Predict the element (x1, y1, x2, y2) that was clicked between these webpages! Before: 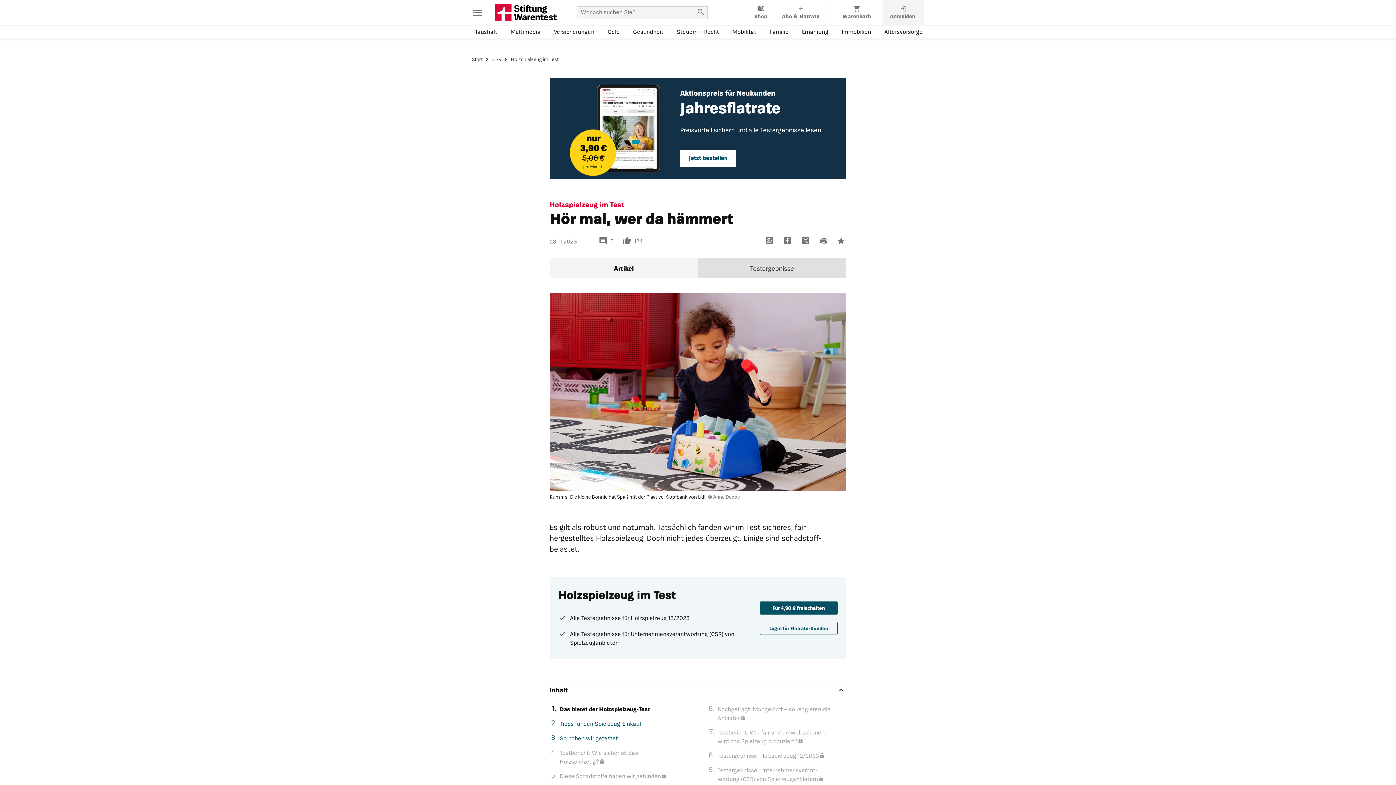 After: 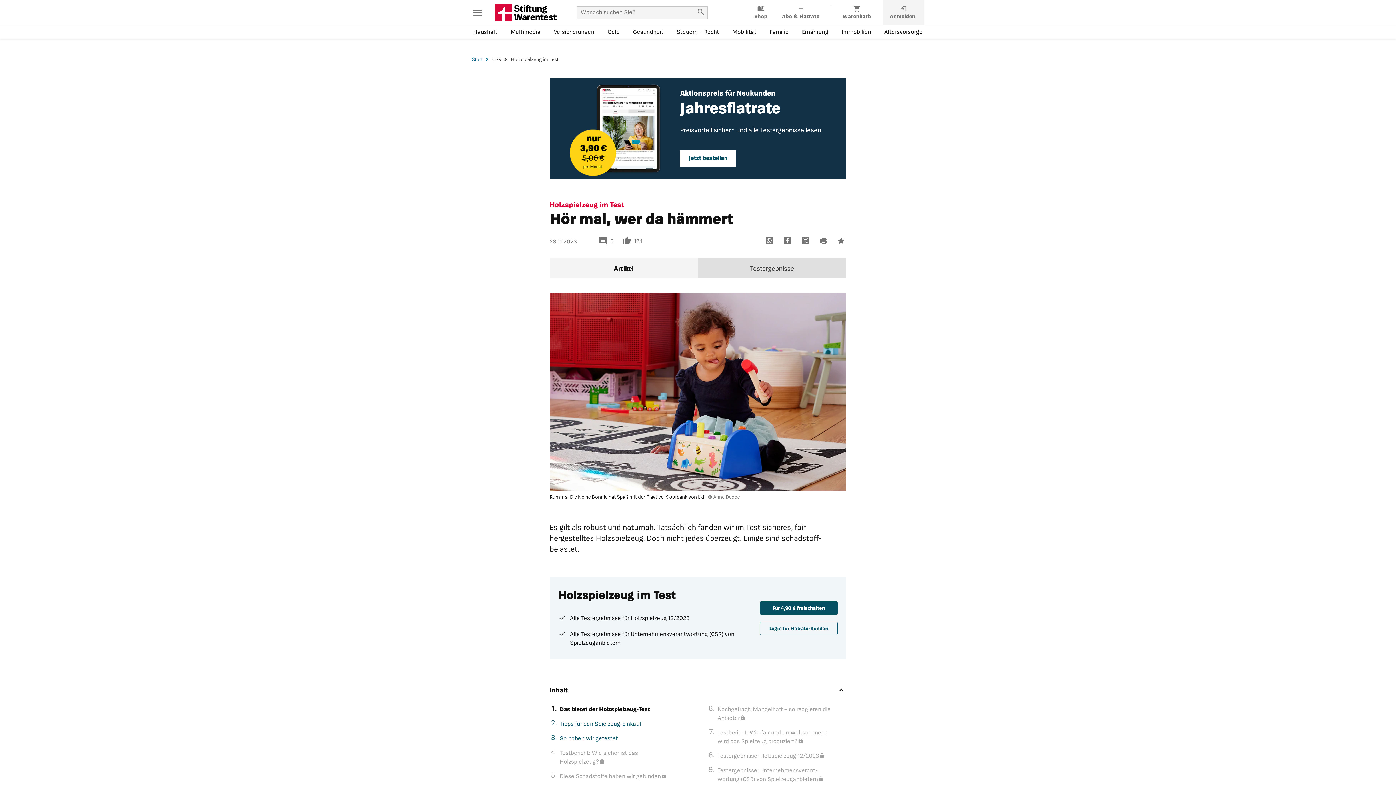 Action: label: Startweiter bbox: (472, 57, 491, 62)